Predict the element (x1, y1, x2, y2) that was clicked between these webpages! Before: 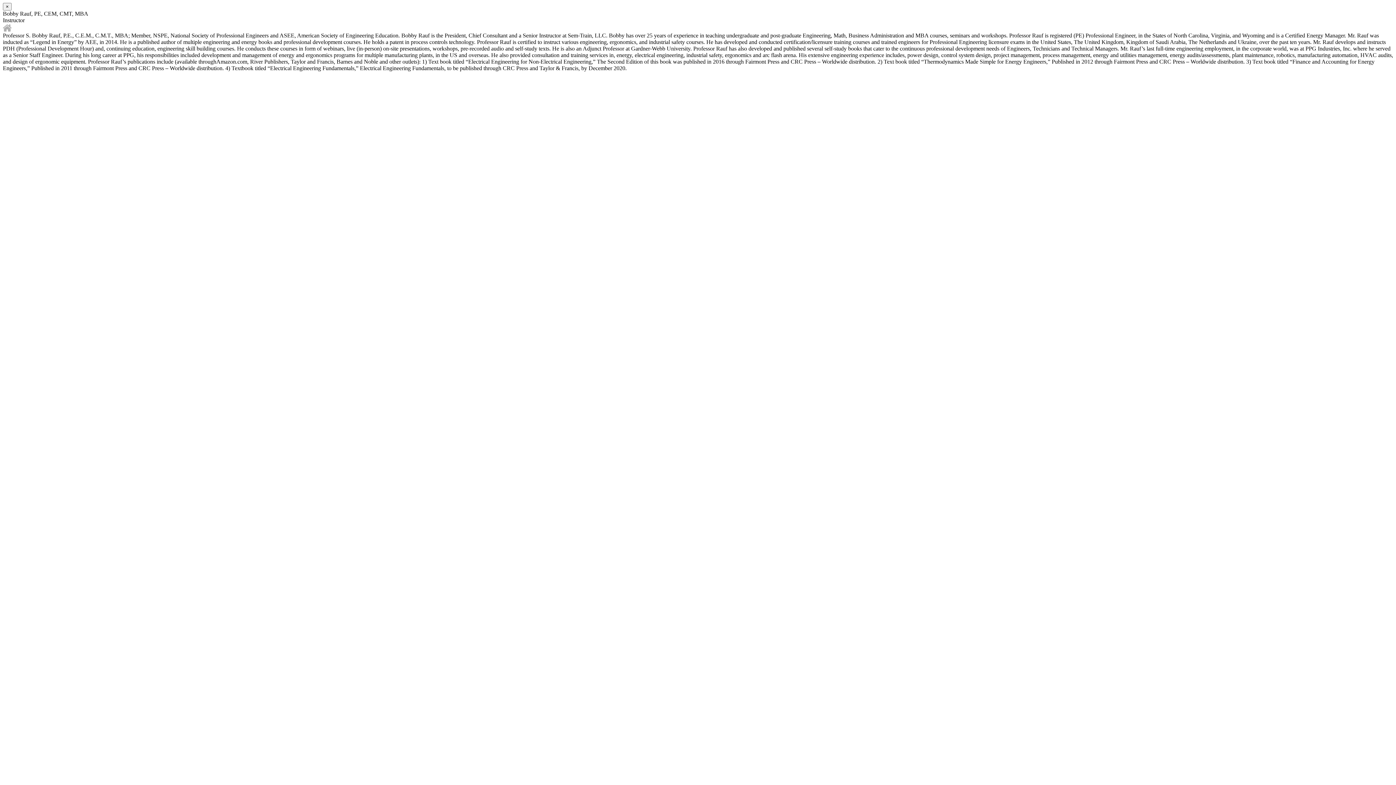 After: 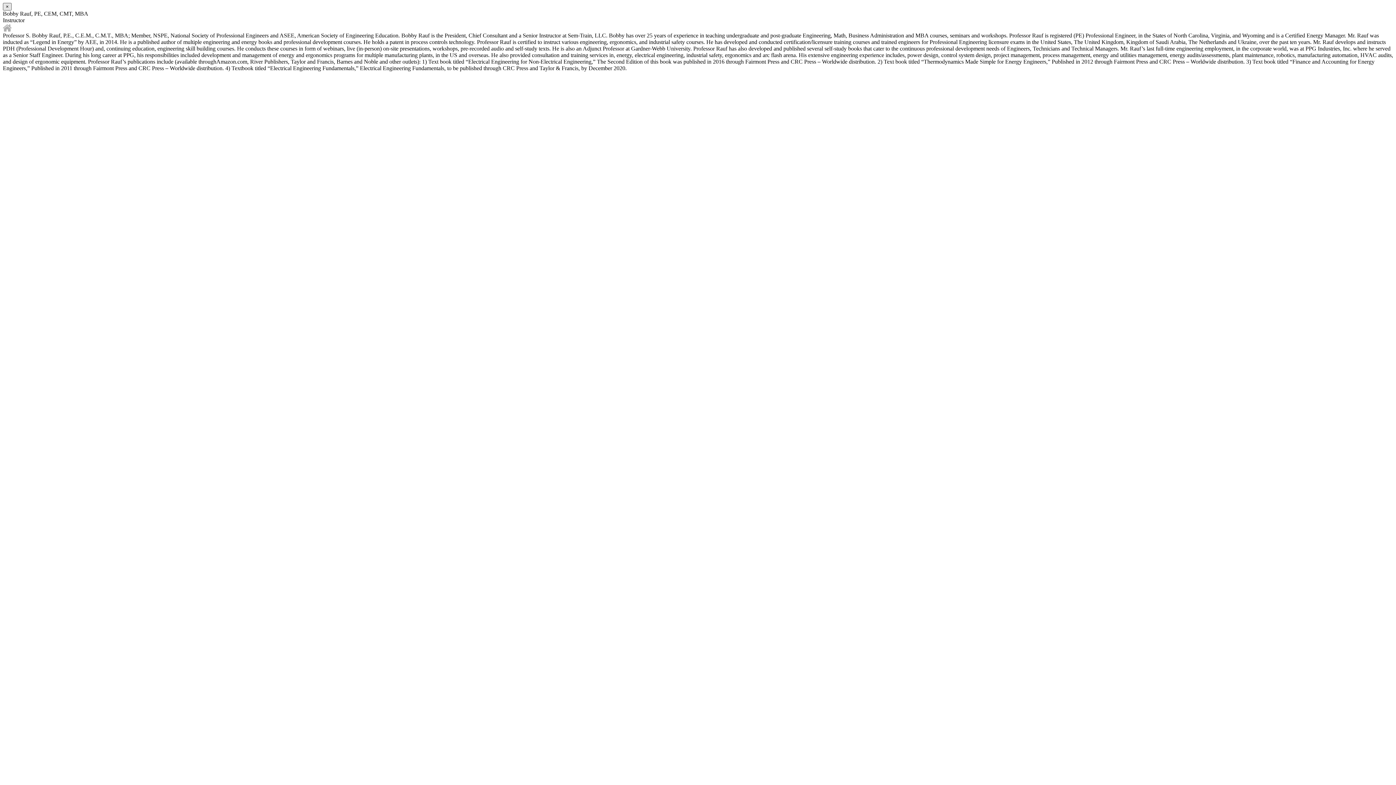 Action: label: Close bbox: (2, 2, 11, 10)